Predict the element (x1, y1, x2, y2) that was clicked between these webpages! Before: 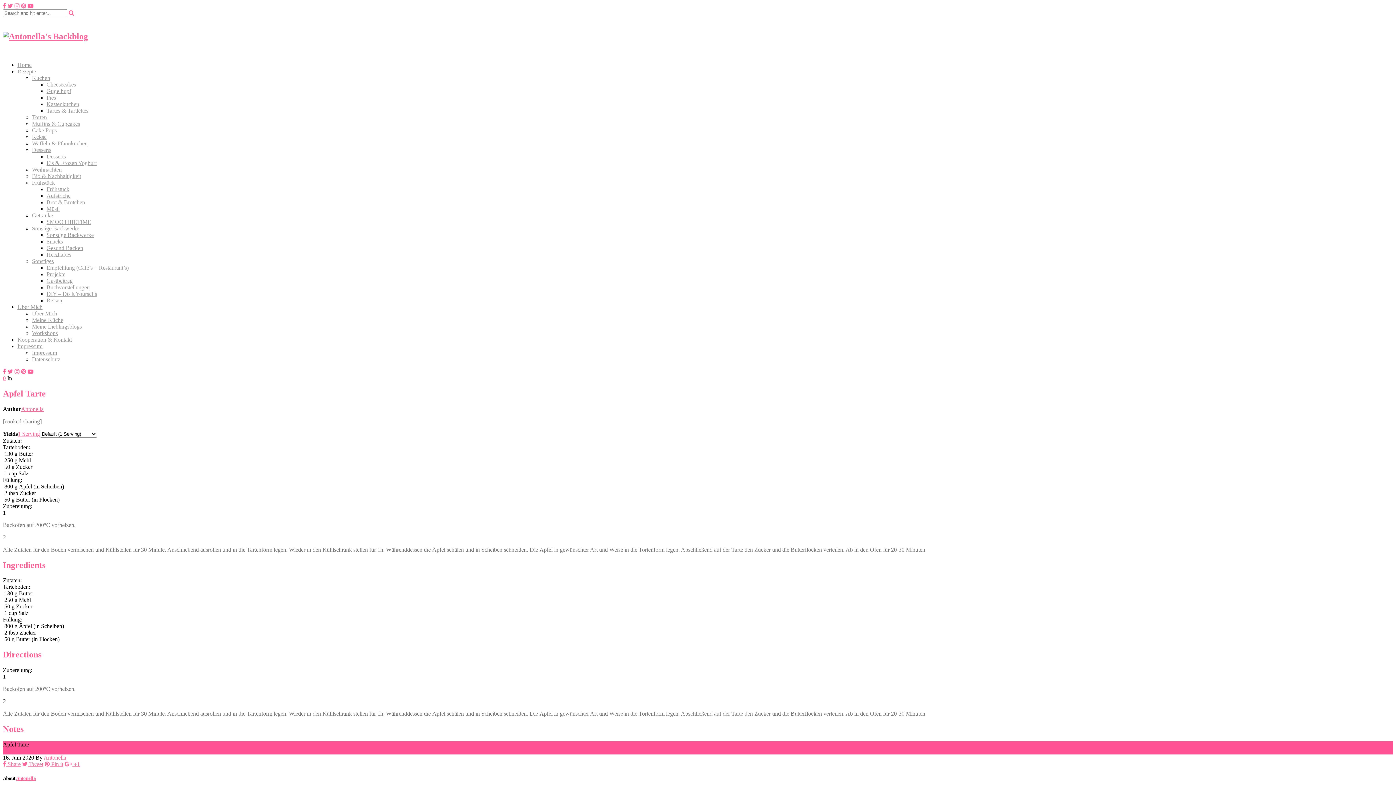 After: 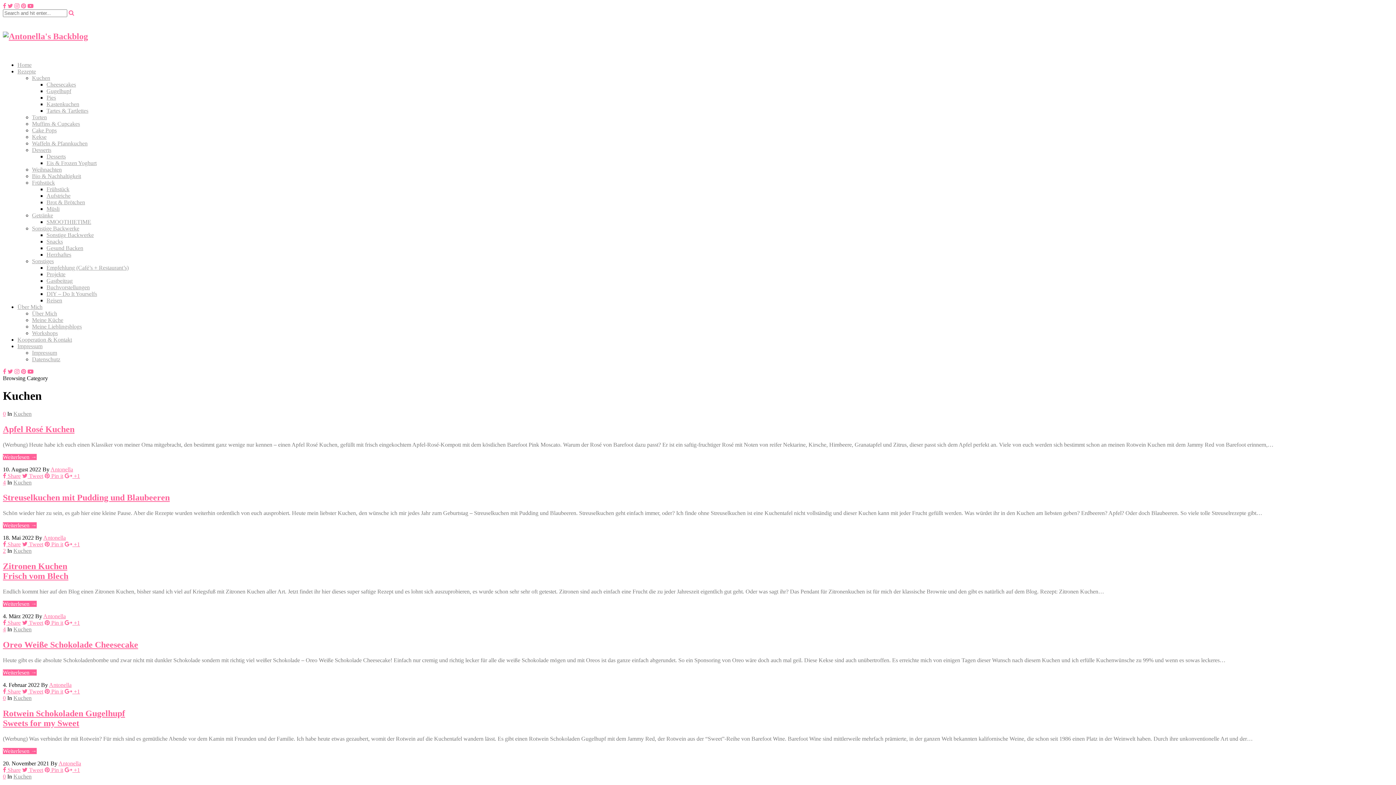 Action: label: Kuchen bbox: (32, 74, 50, 81)